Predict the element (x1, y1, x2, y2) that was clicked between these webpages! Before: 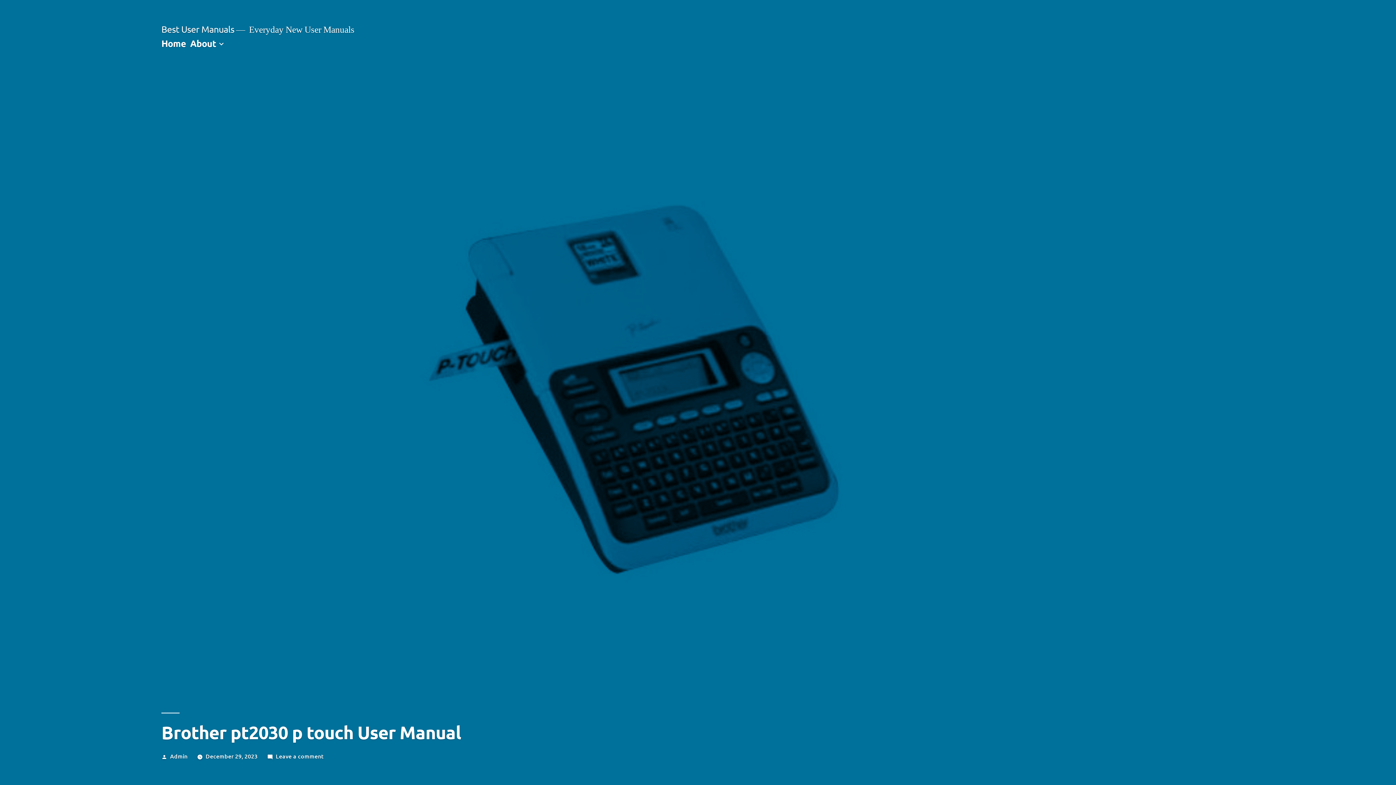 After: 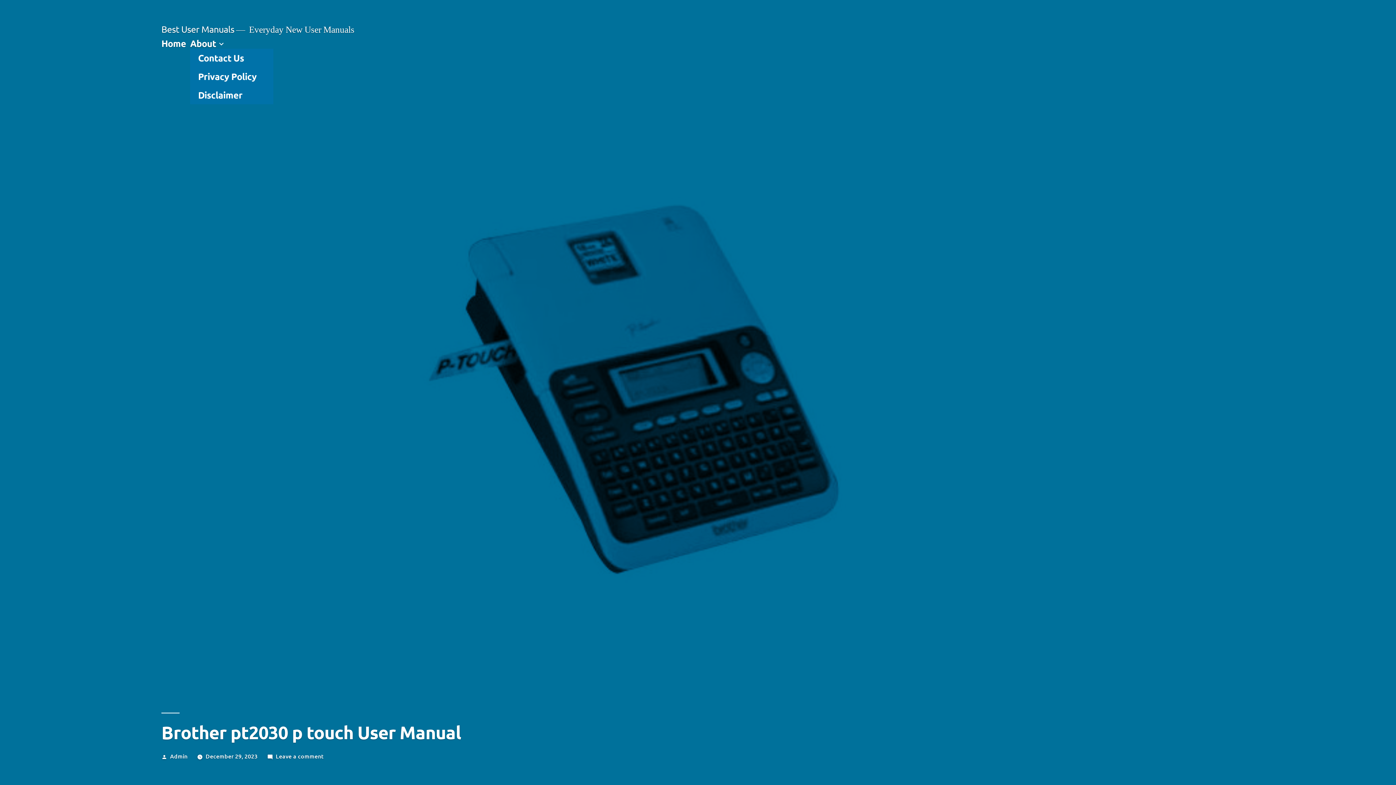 Action: bbox: (217, 38, 225, 48)